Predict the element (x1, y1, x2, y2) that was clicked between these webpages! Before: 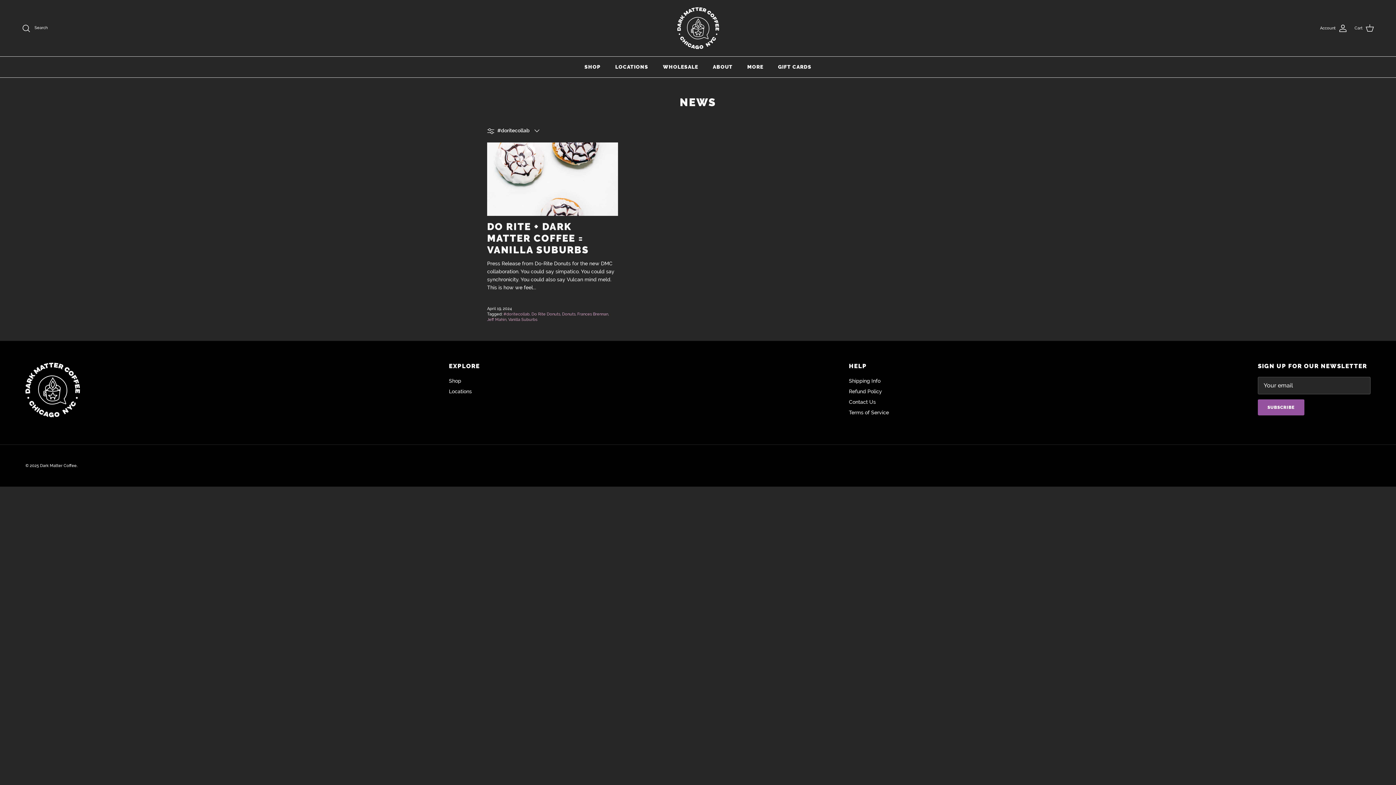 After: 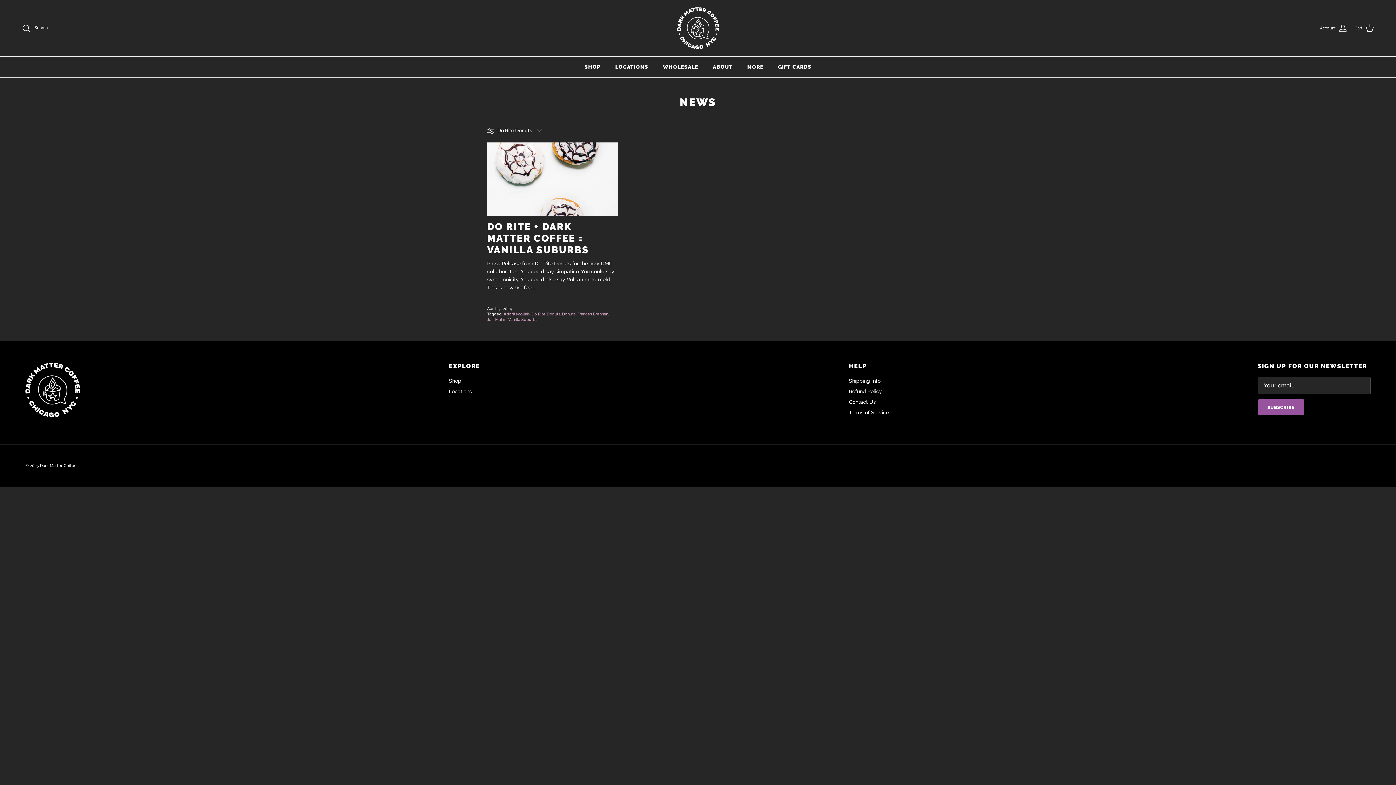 Action: label: Do Rite Donuts bbox: (531, 312, 561, 316)